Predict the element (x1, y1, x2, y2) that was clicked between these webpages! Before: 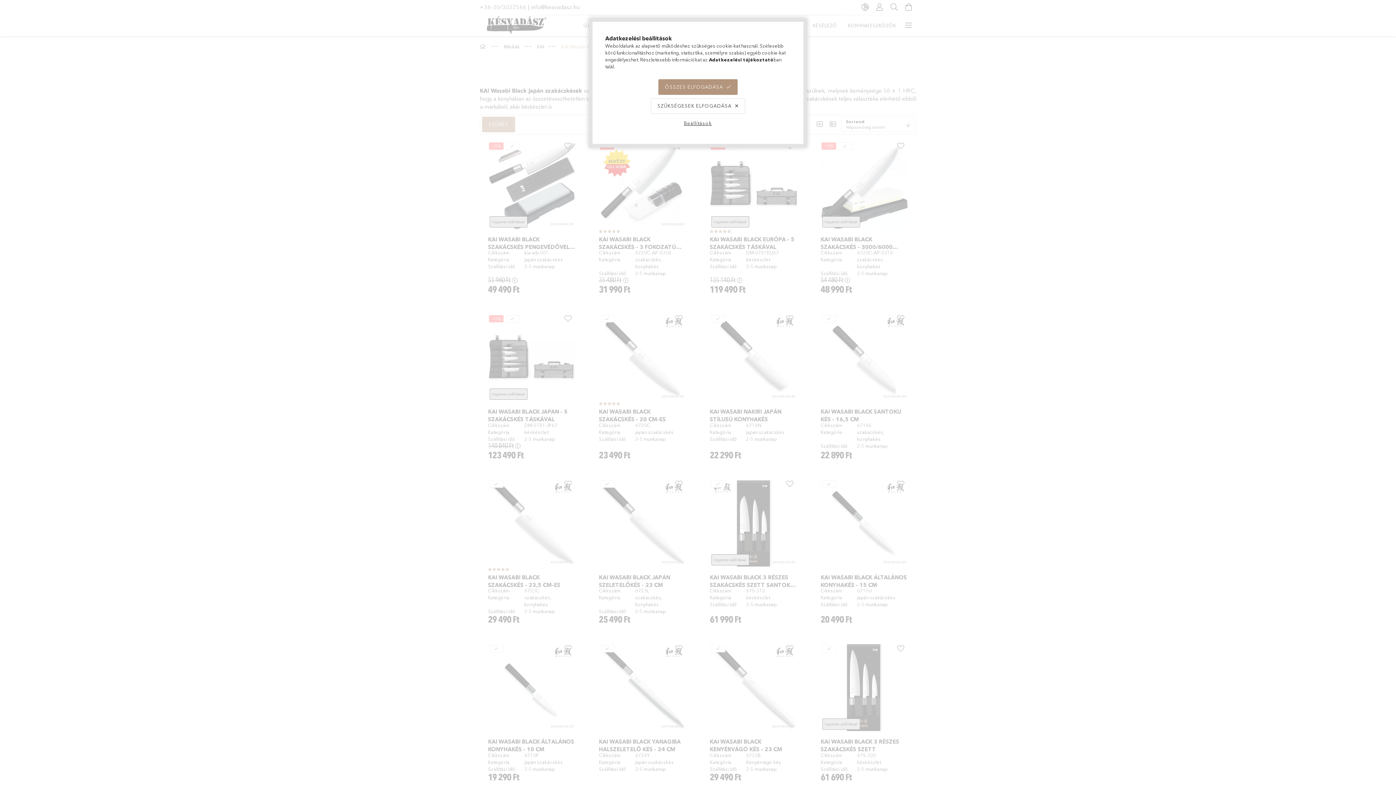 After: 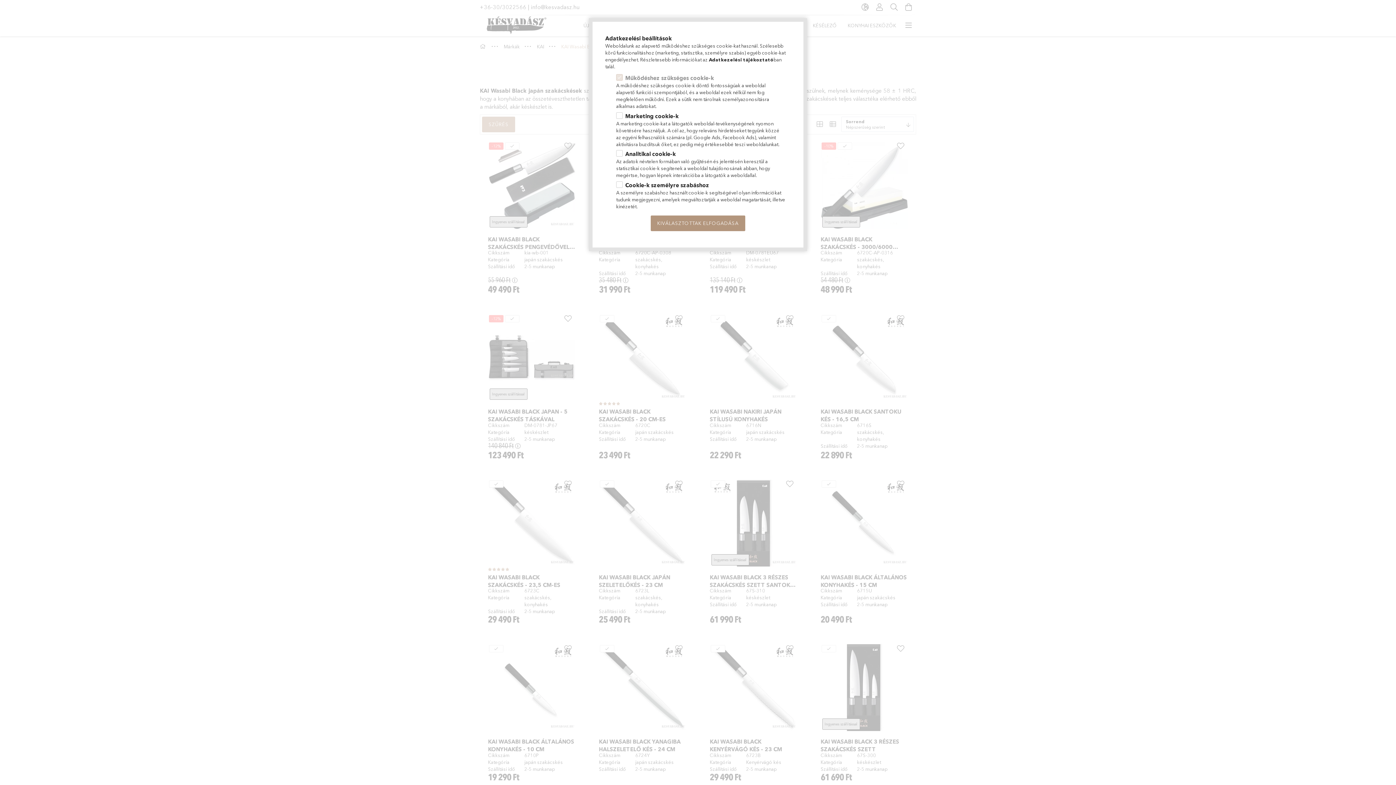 Action: bbox: (677, 115, 718, 131) label: Beállítások